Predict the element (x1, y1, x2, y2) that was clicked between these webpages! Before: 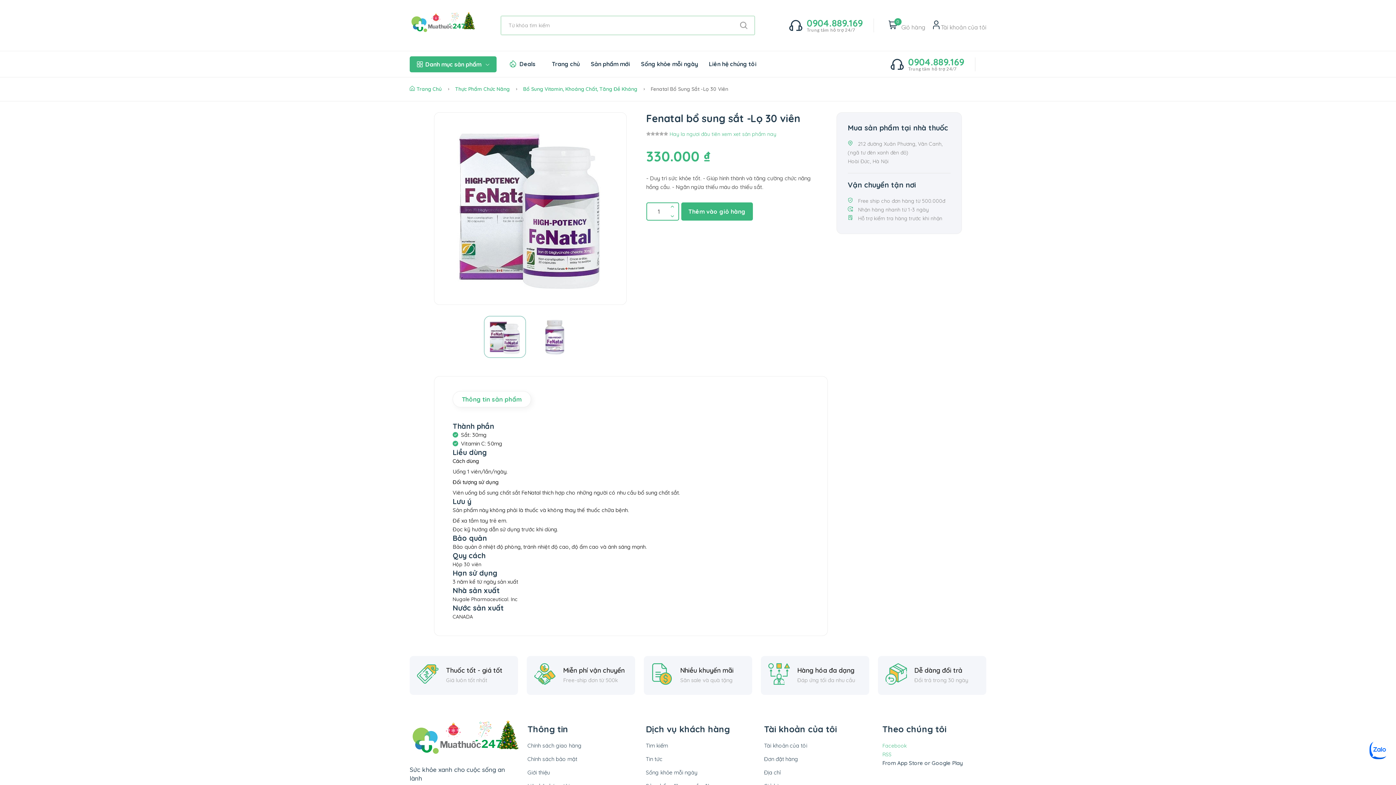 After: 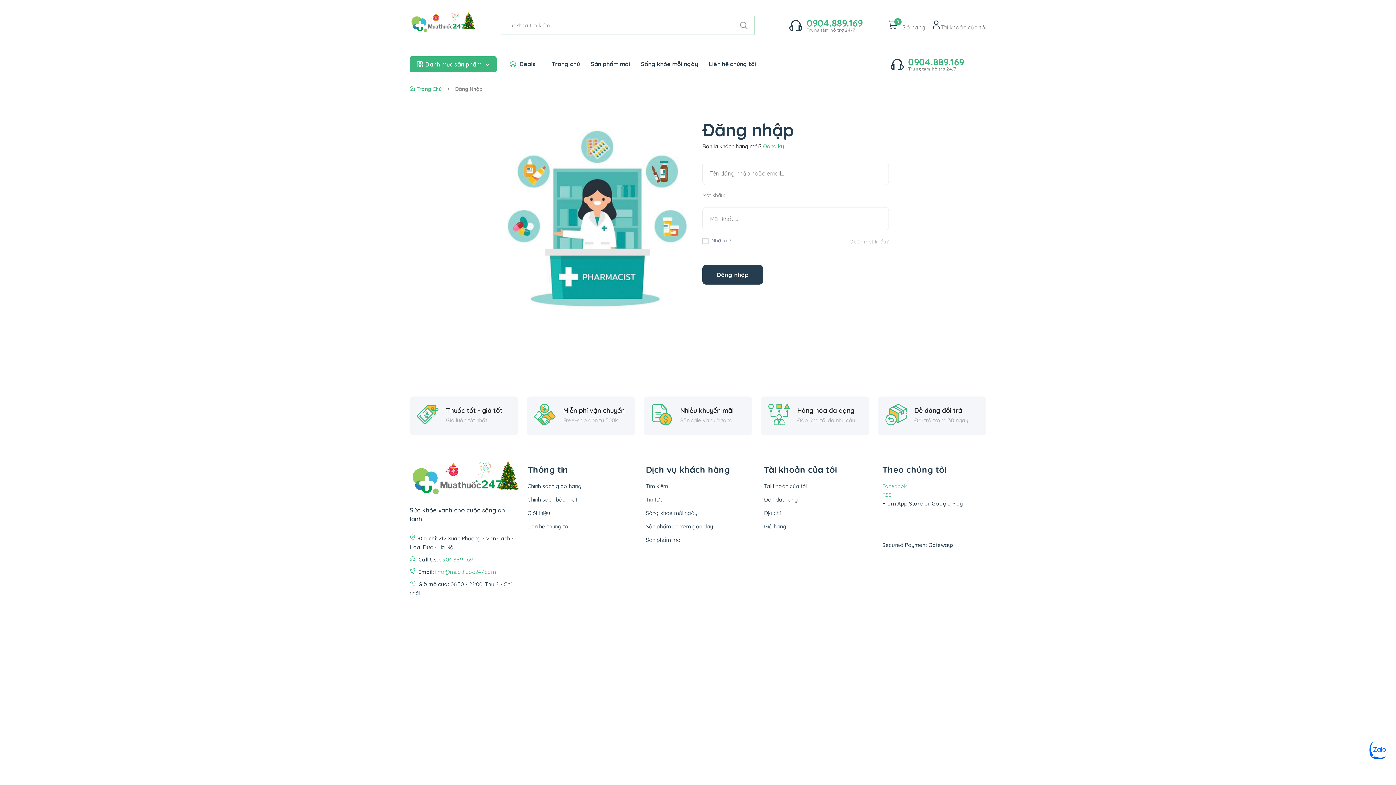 Action: bbox: (941, 20, 986, 30) label: Tài khoản của tôi